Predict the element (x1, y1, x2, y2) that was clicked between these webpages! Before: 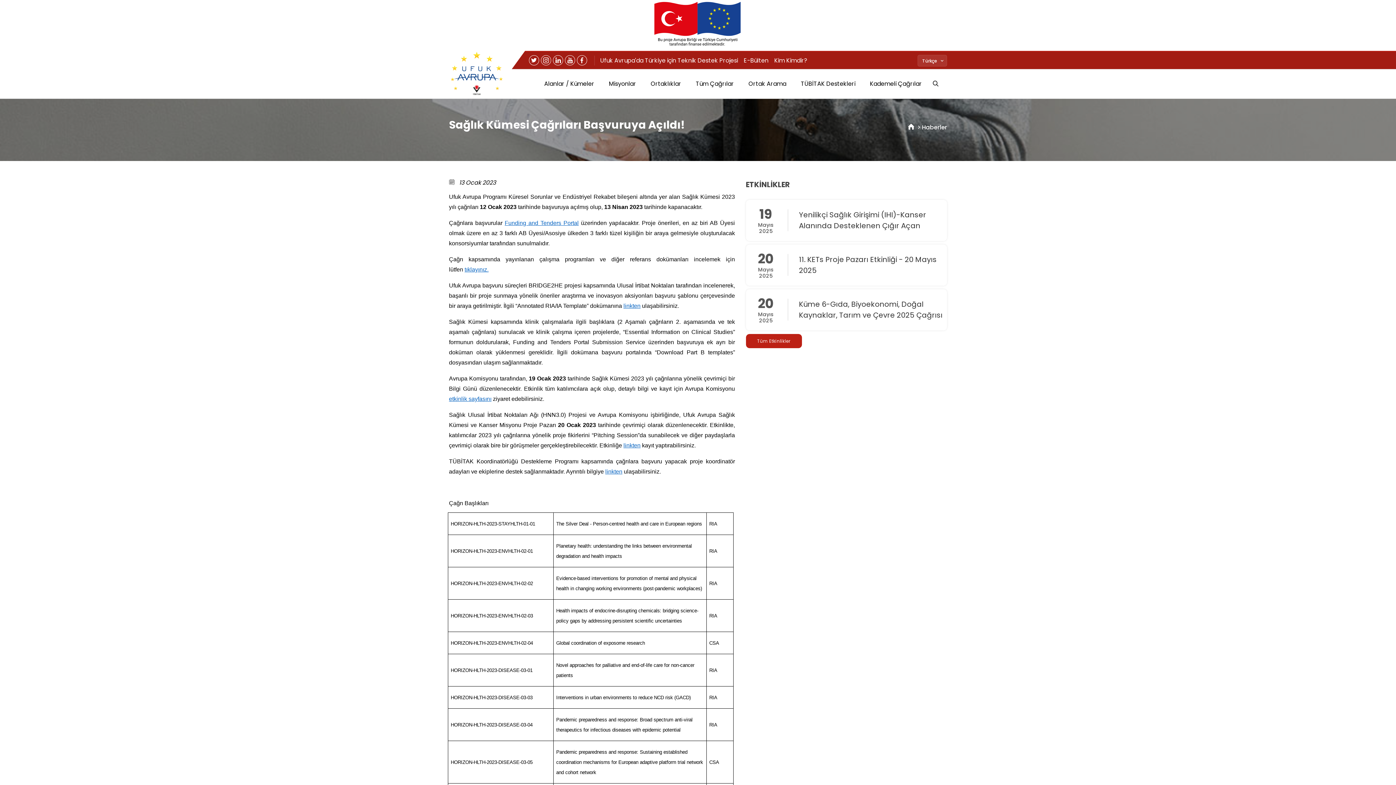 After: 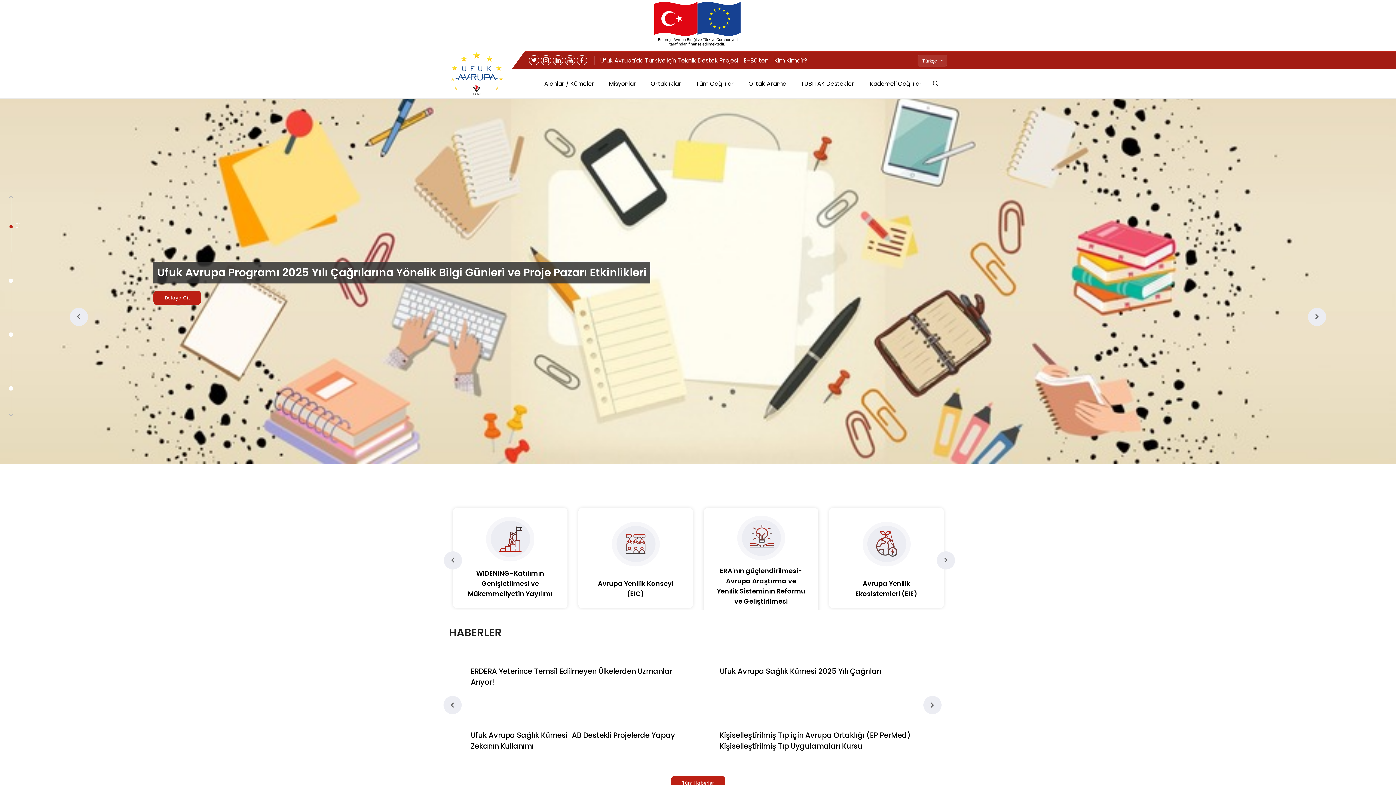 Action: label: Home bbox: (908, 123, 914, 131)